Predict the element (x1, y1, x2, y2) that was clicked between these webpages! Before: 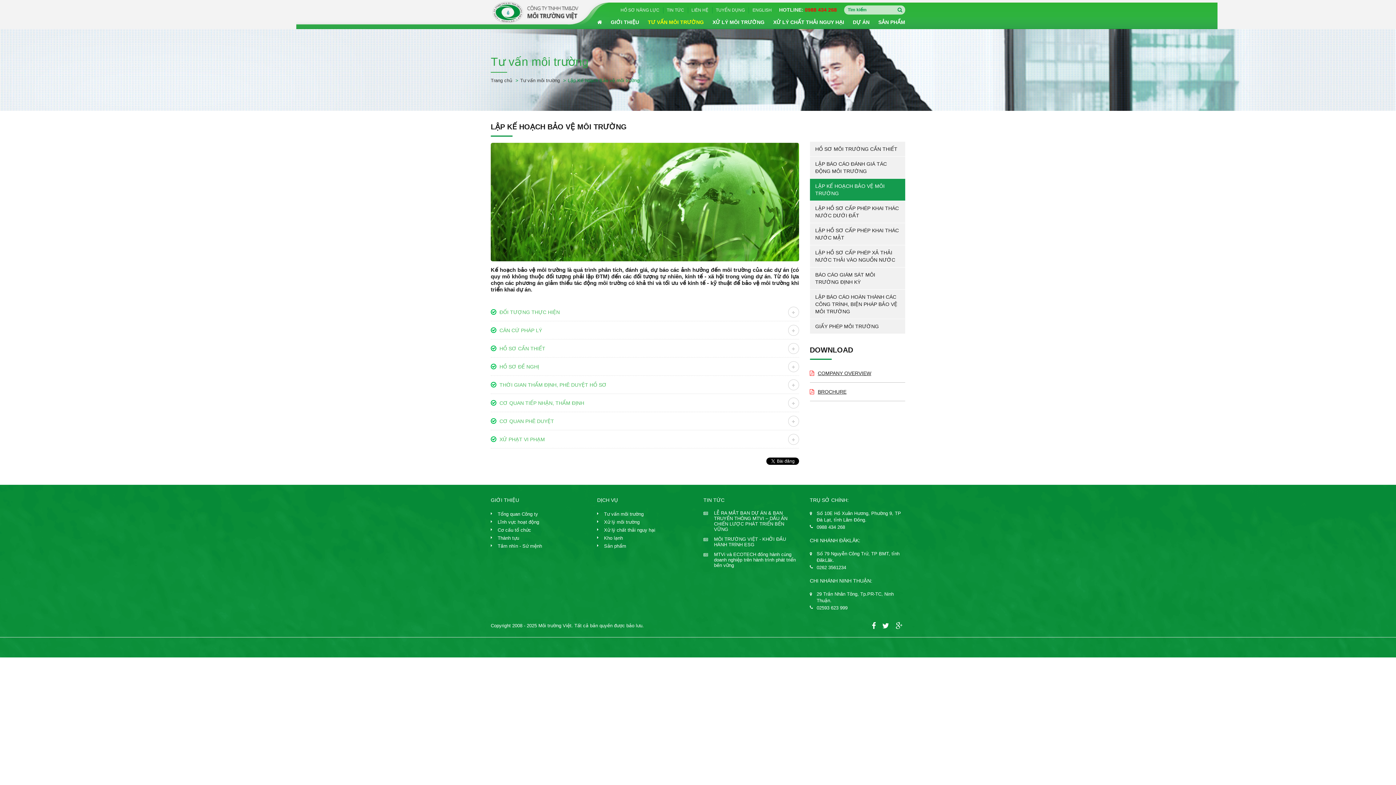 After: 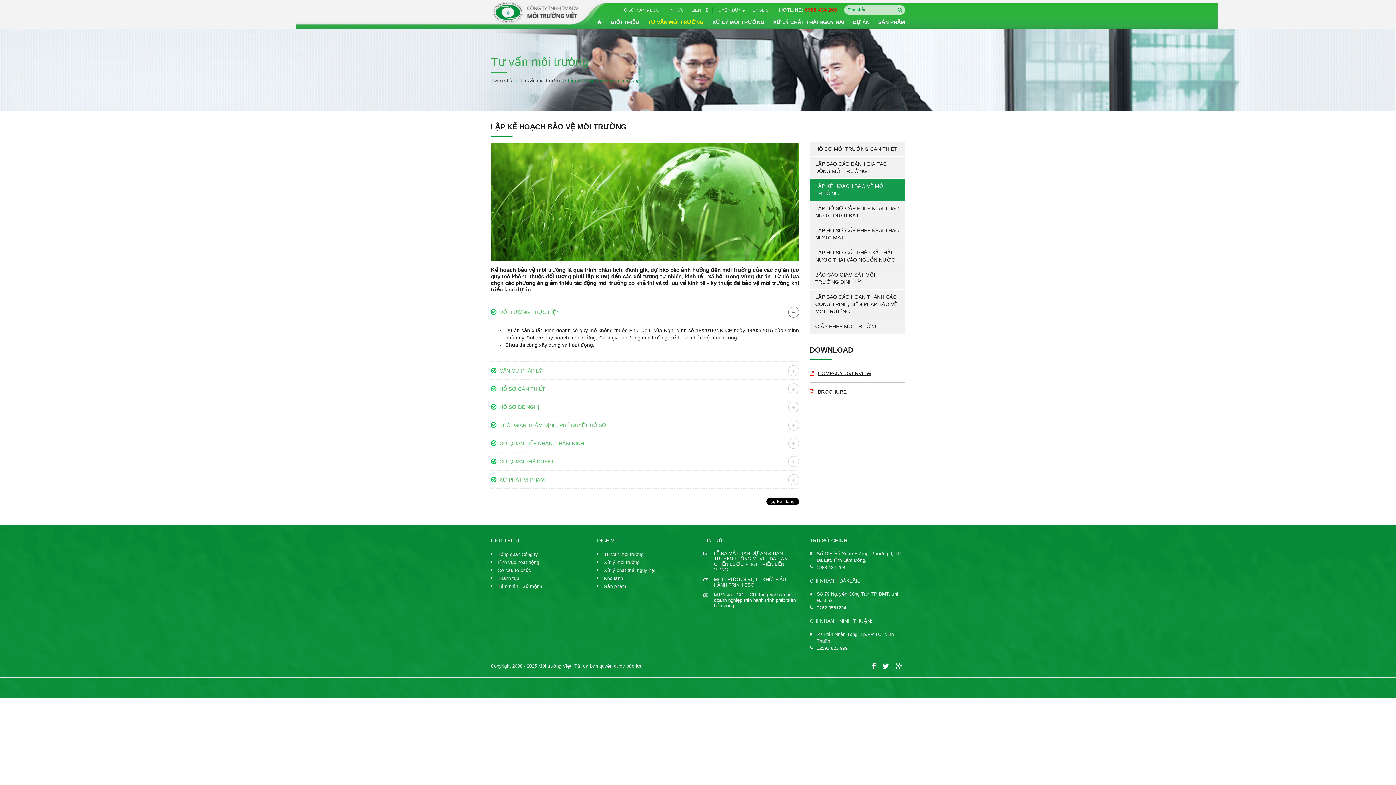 Action: bbox: (490, 303, 799, 321) label:  ĐỐI TƯỢNG THỰC HIỆN